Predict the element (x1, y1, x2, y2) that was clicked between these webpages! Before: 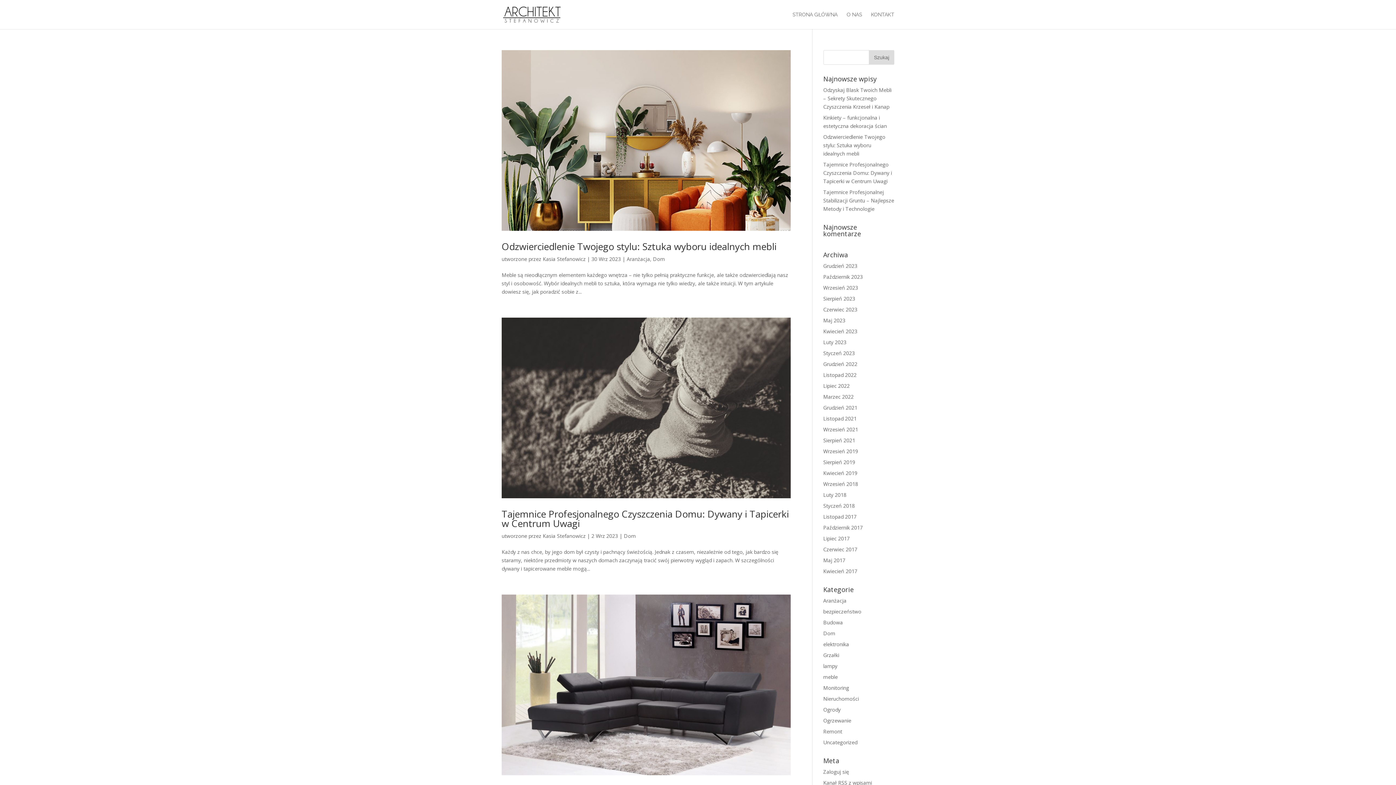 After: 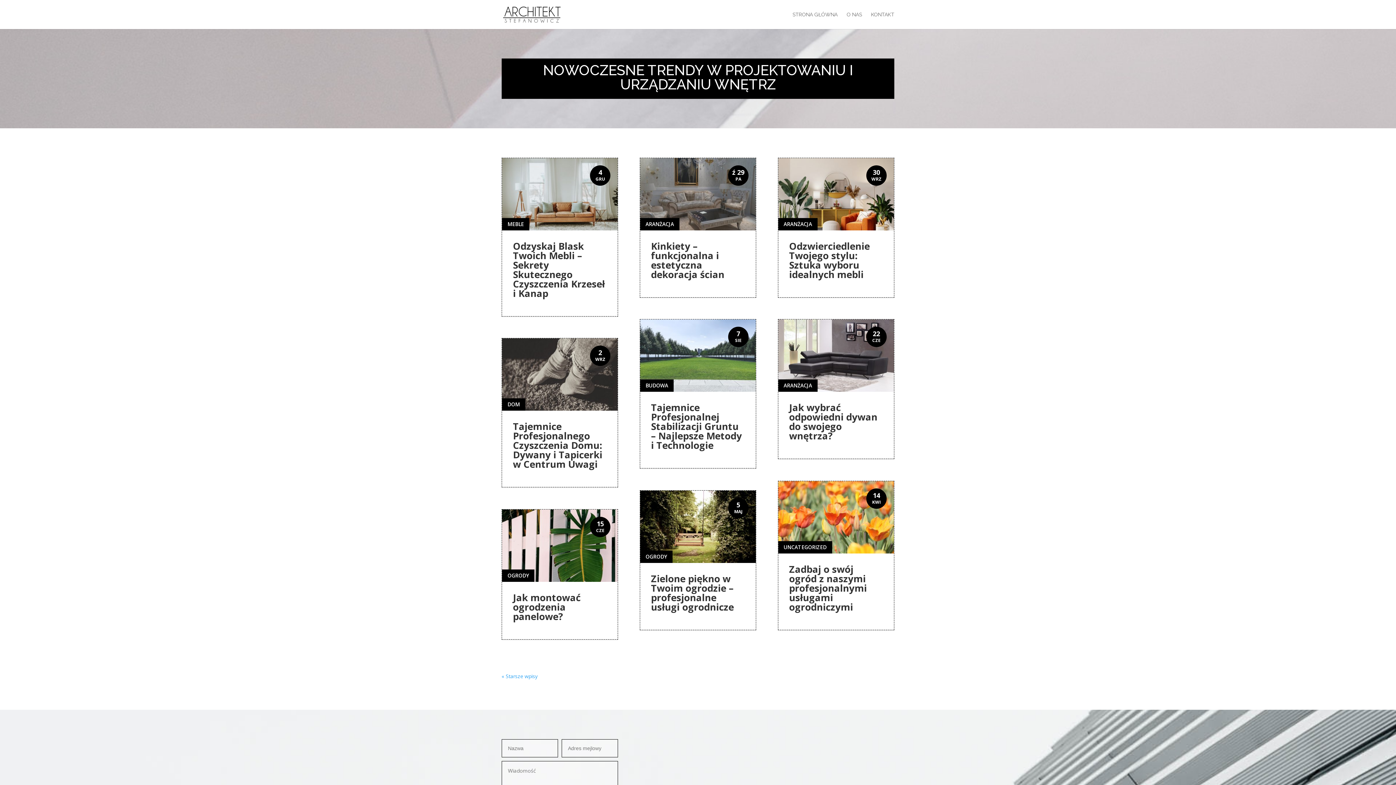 Action: bbox: (503, 11, 560, 16)